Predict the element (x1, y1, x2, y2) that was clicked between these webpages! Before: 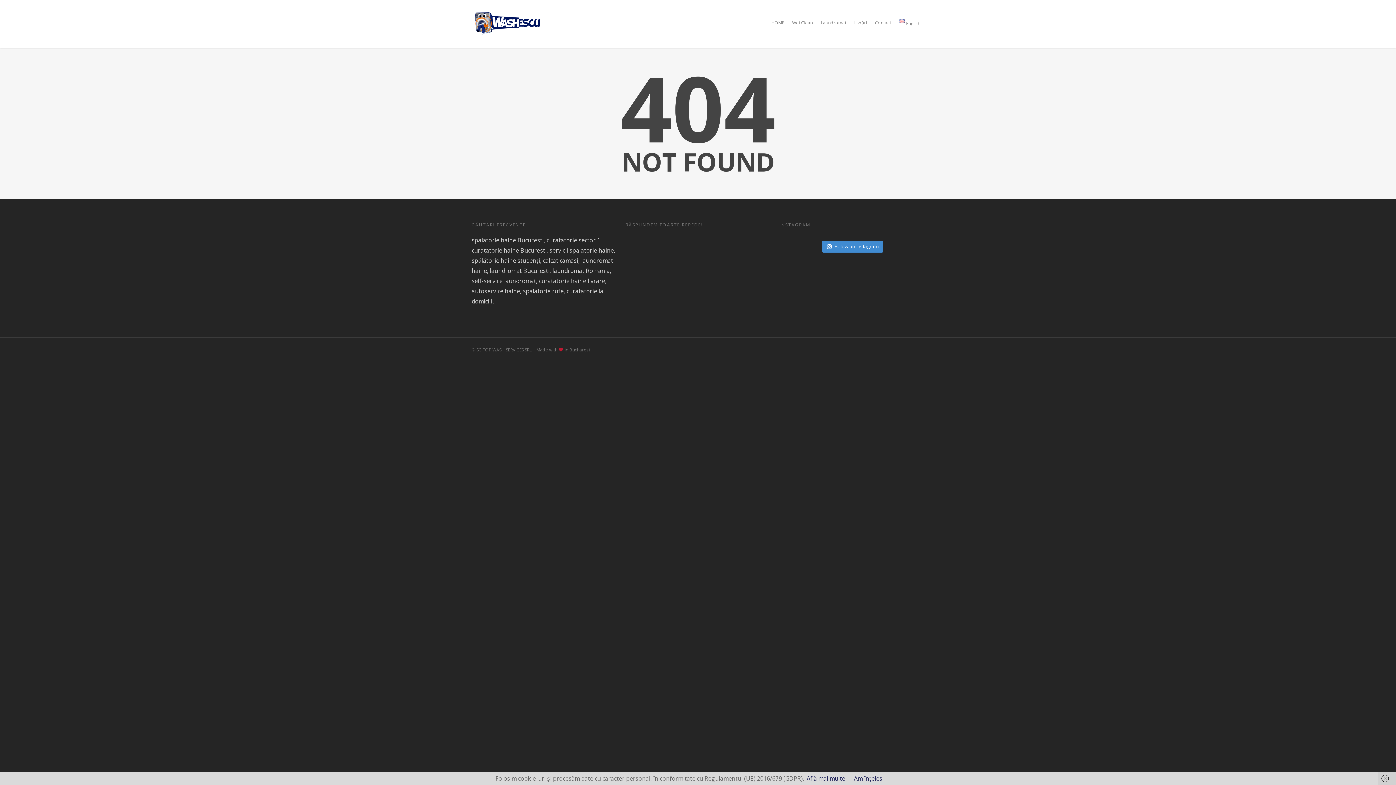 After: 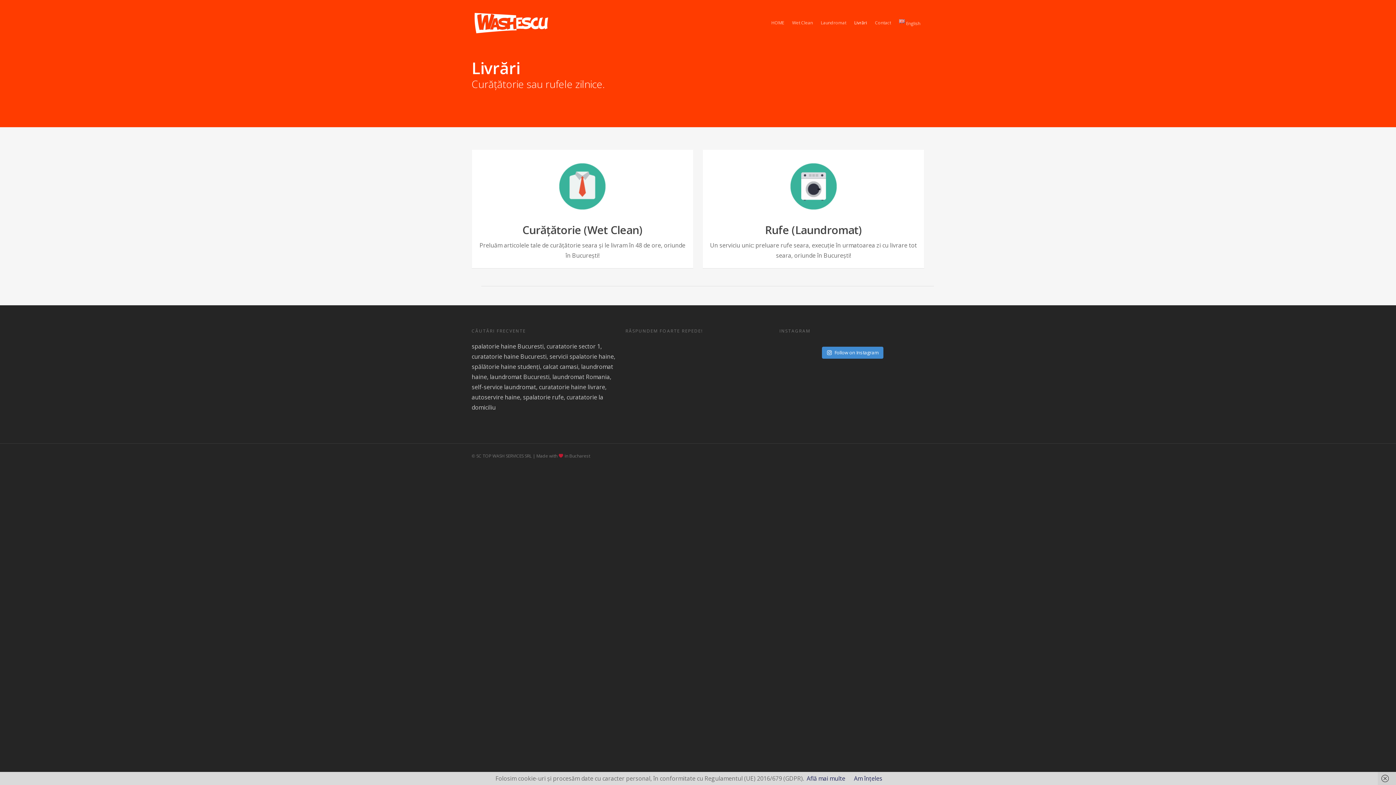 Action: bbox: (850, 10, 870, 45) label: Livrări